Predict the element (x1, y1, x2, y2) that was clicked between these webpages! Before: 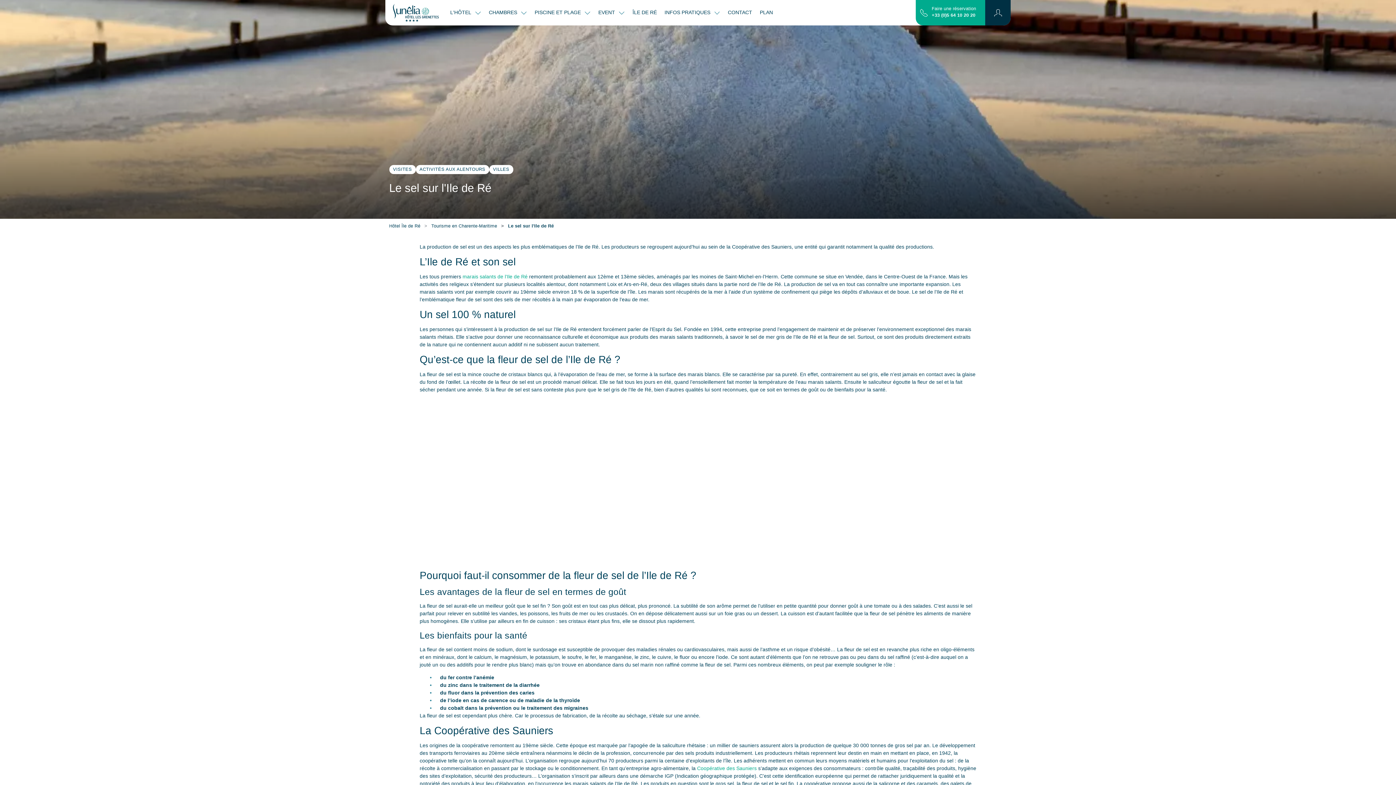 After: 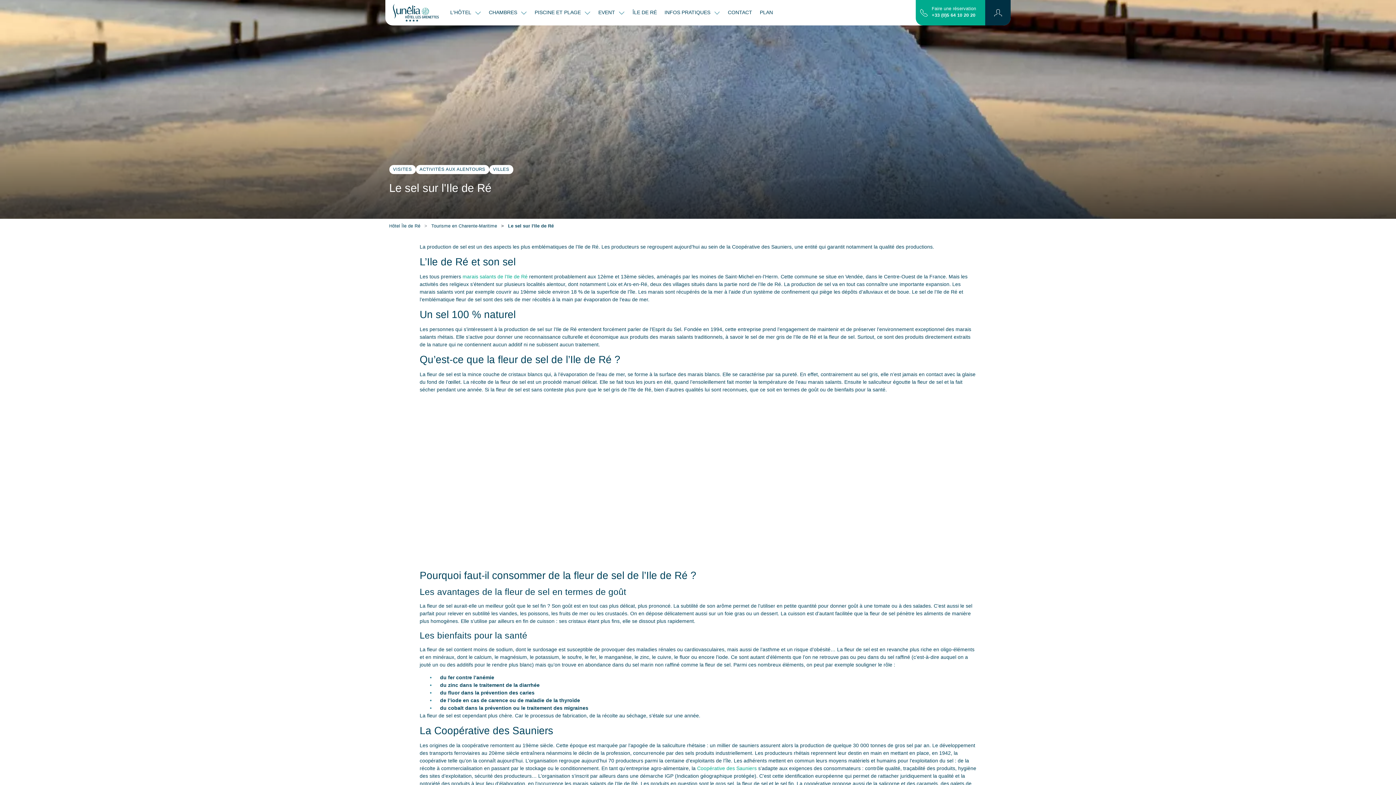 Action: bbox: (920, 9, 927, 15) label: +33 (0)5 64 10 20 20